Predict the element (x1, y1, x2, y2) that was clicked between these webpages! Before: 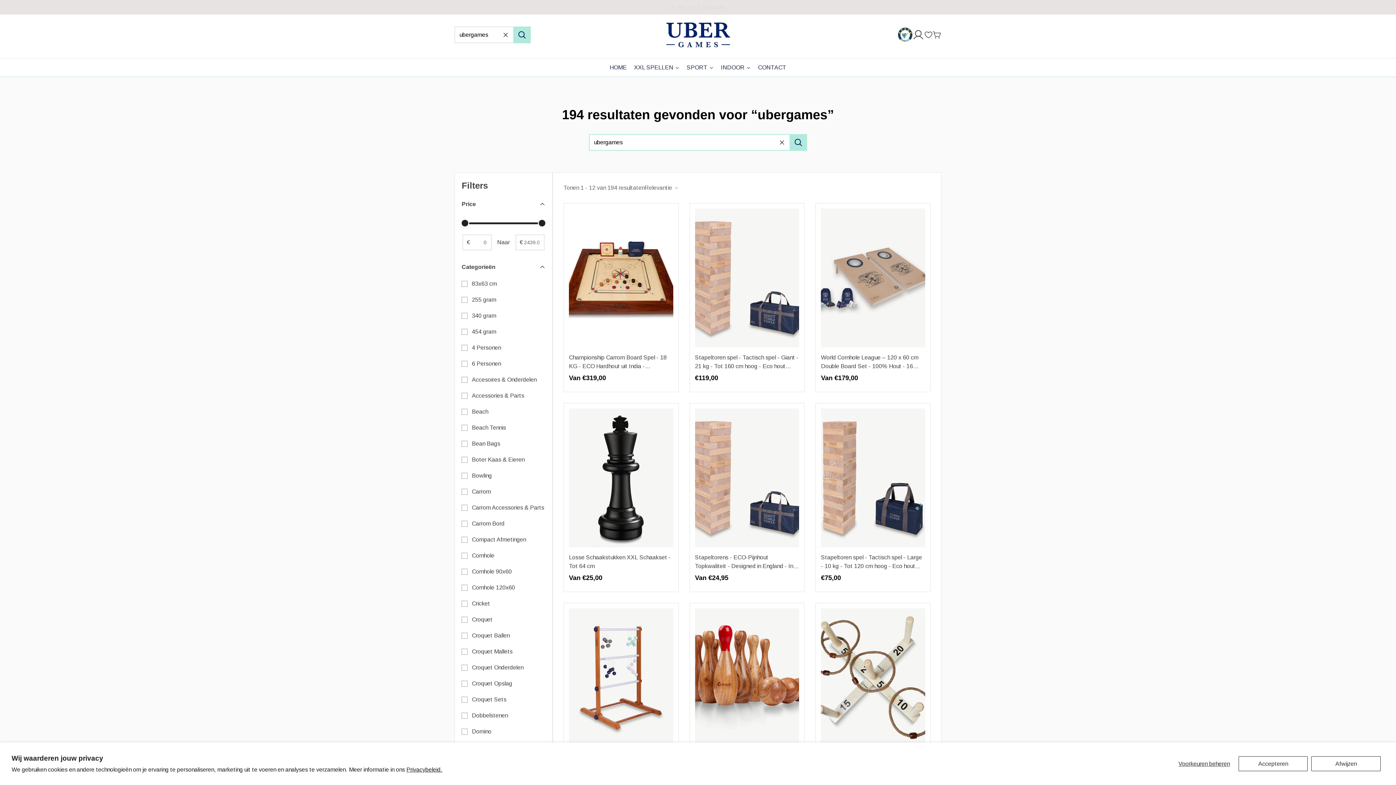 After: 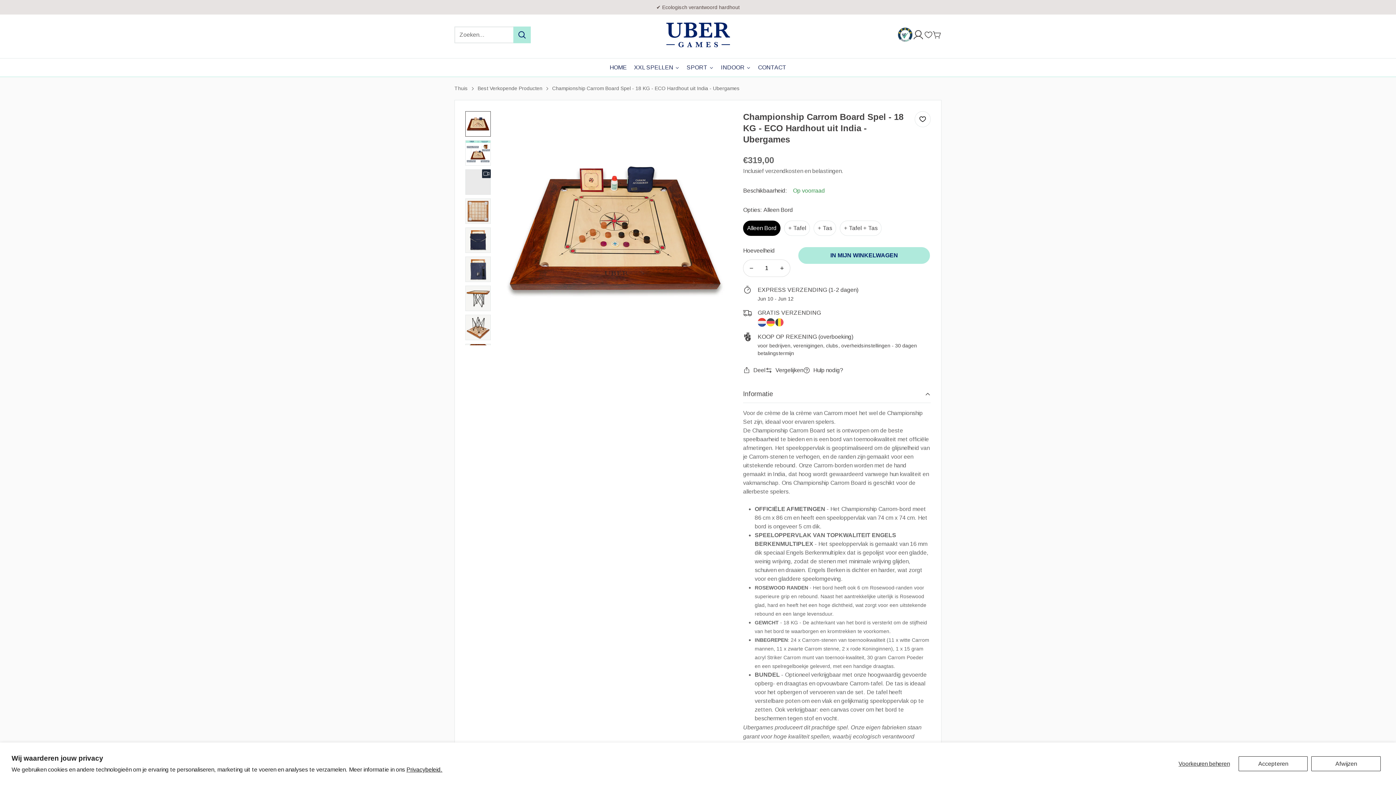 Action: label: Championship Carrom Board Spel - 18 KG - ECO Hardhout uit India - Ubergames bbox: (569, 208, 673, 347)